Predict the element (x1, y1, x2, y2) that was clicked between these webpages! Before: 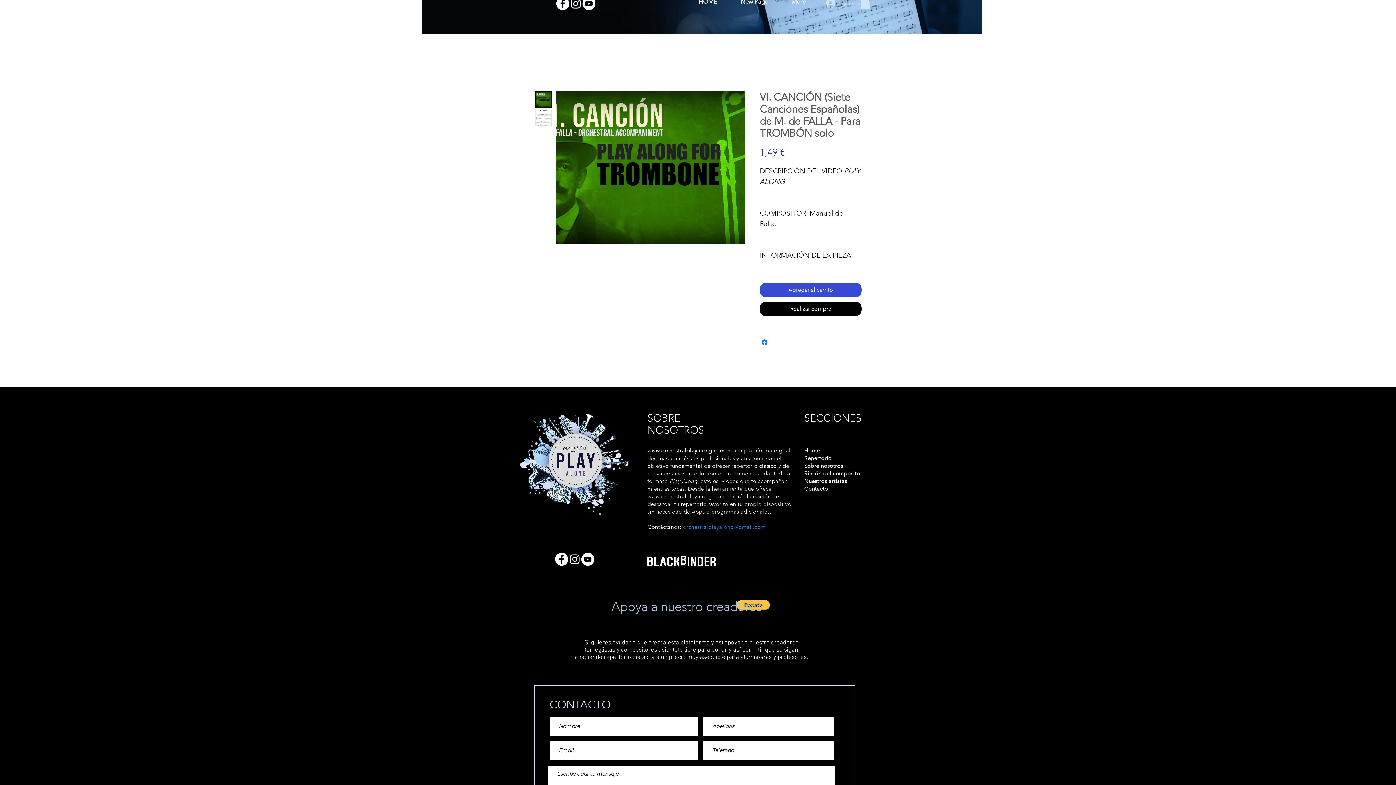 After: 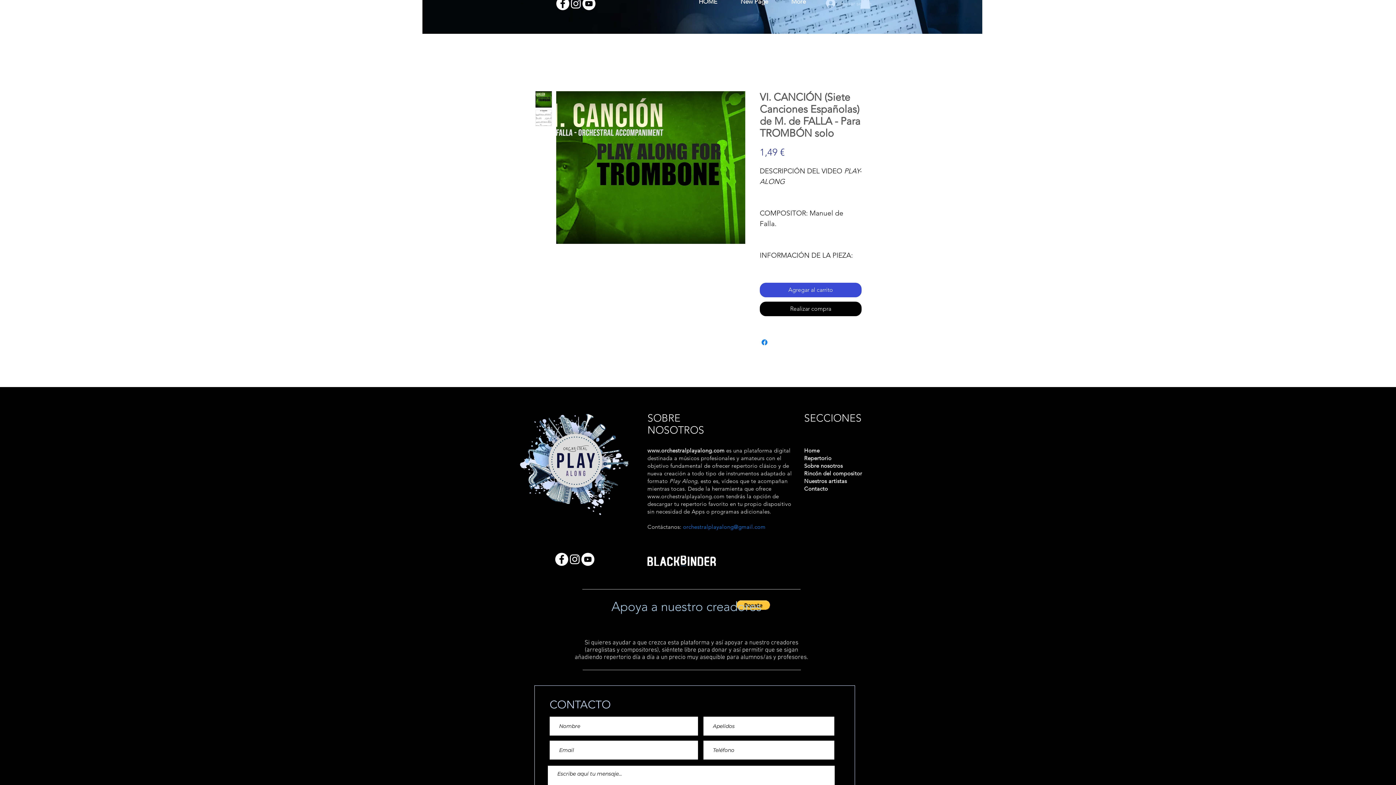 Action: bbox: (535, 91, 552, 107)